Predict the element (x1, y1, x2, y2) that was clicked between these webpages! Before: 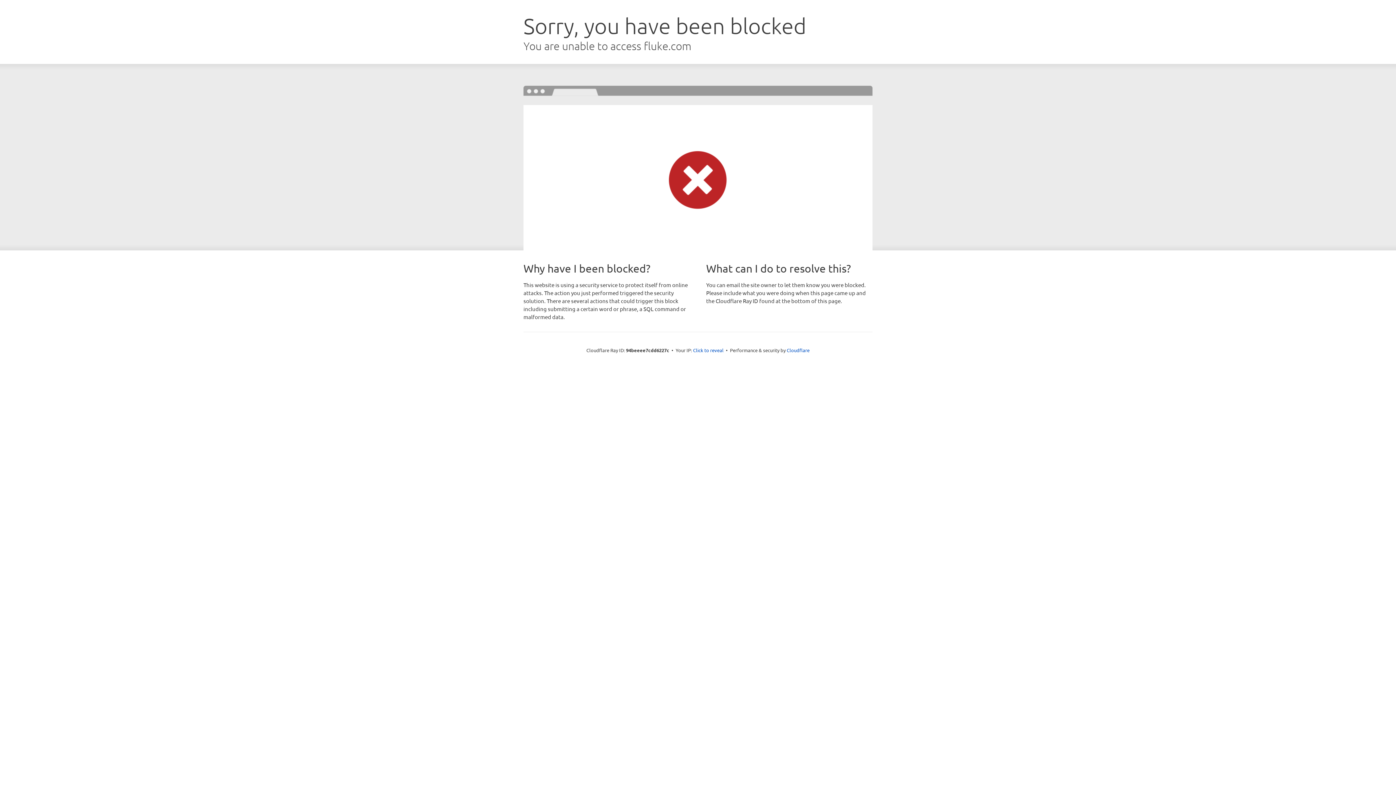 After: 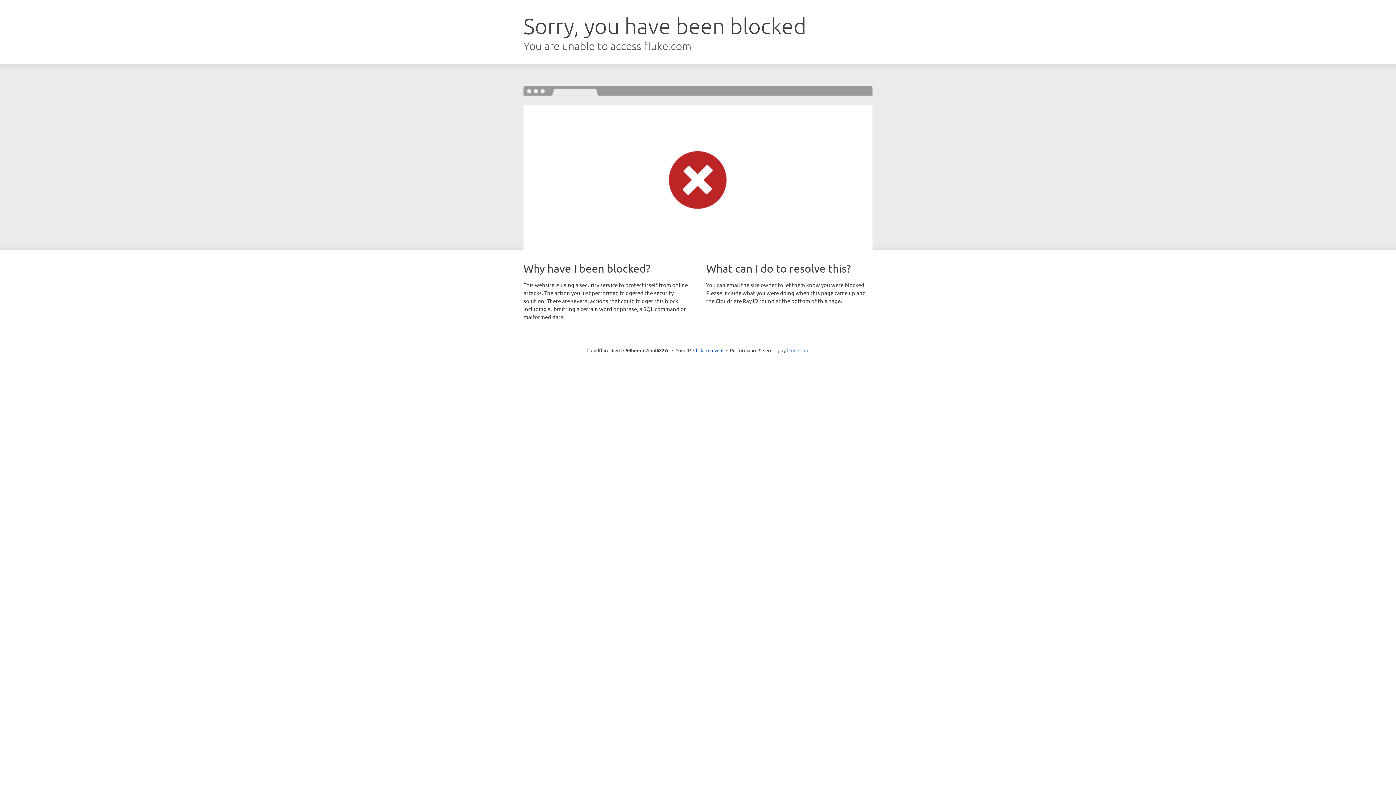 Action: bbox: (786, 347, 809, 353) label: Cloudflare